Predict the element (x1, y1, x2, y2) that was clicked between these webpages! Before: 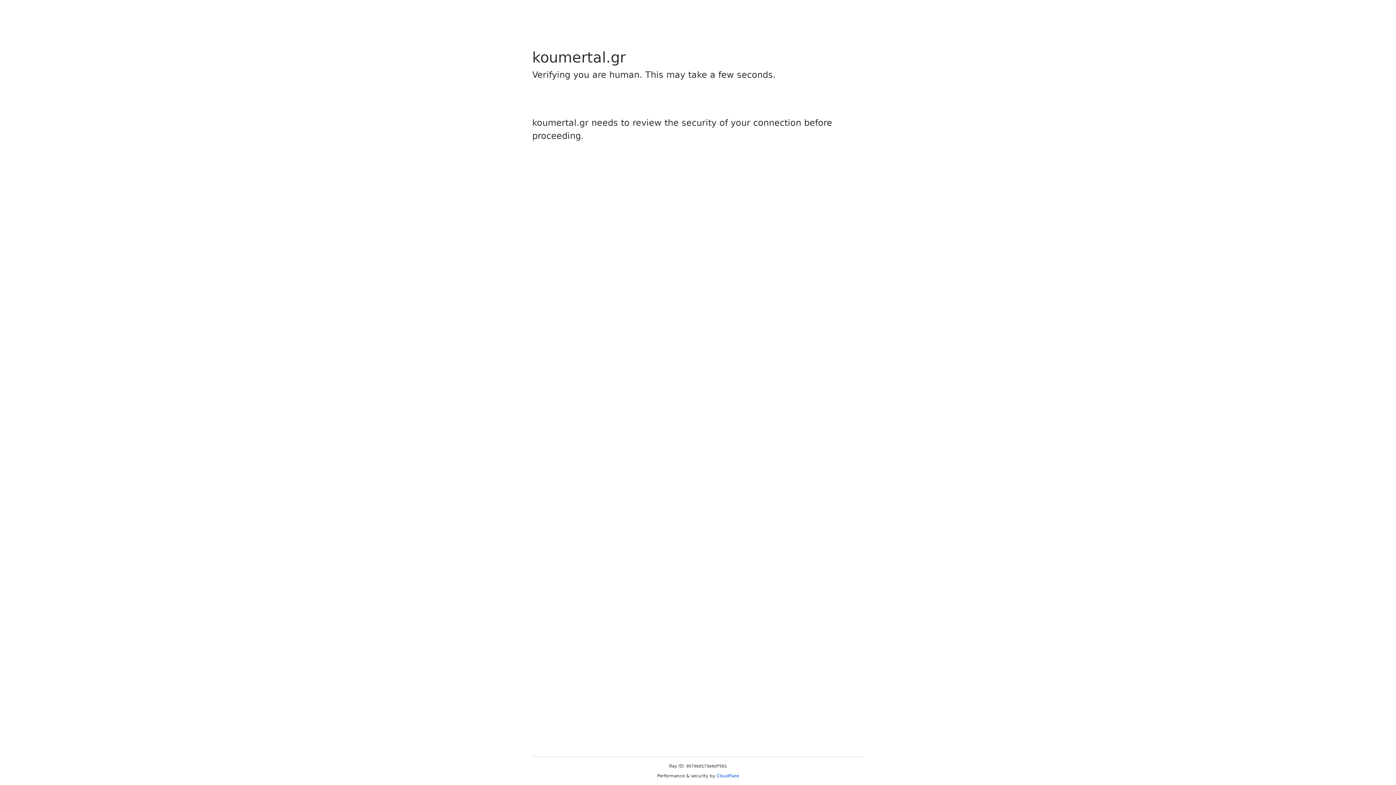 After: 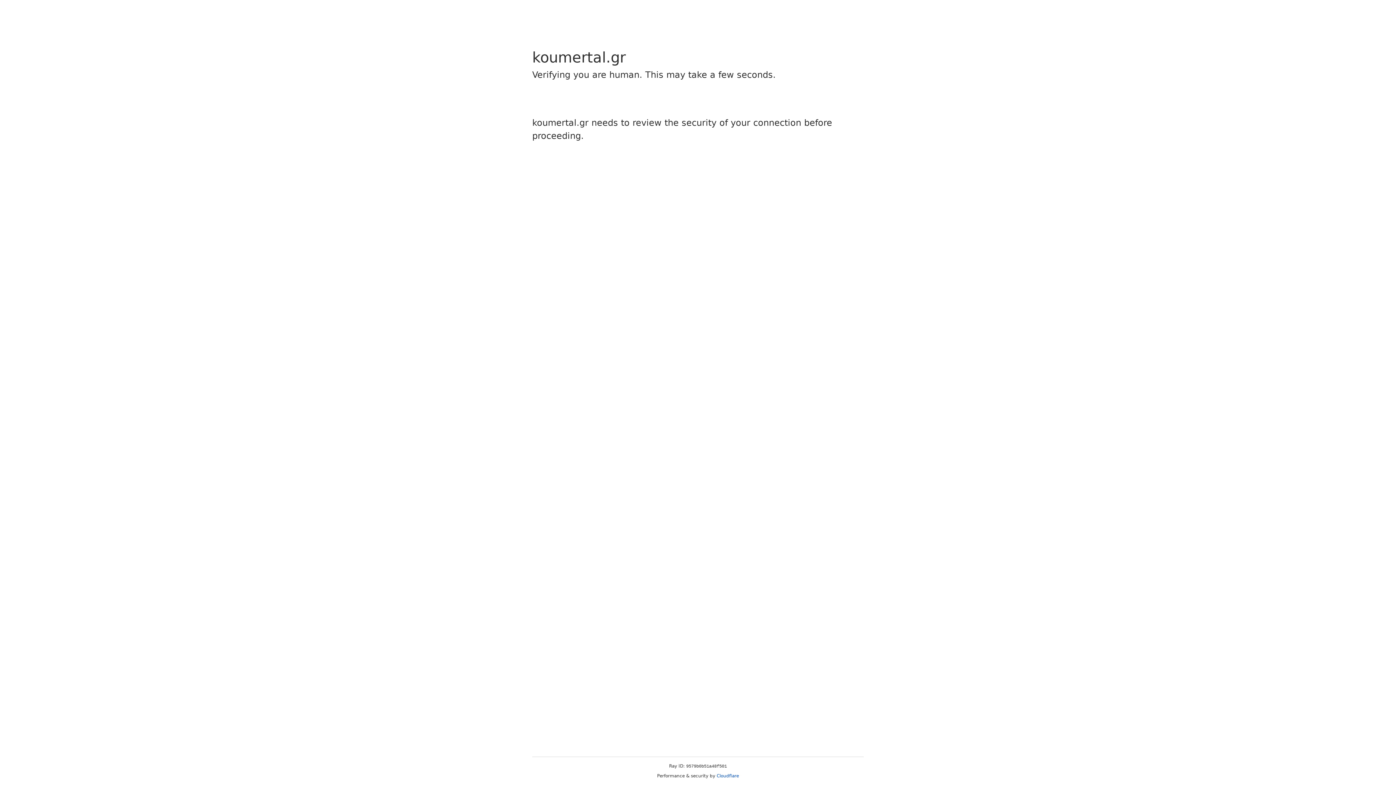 Action: bbox: (716, 773, 739, 778) label: Cloudflare